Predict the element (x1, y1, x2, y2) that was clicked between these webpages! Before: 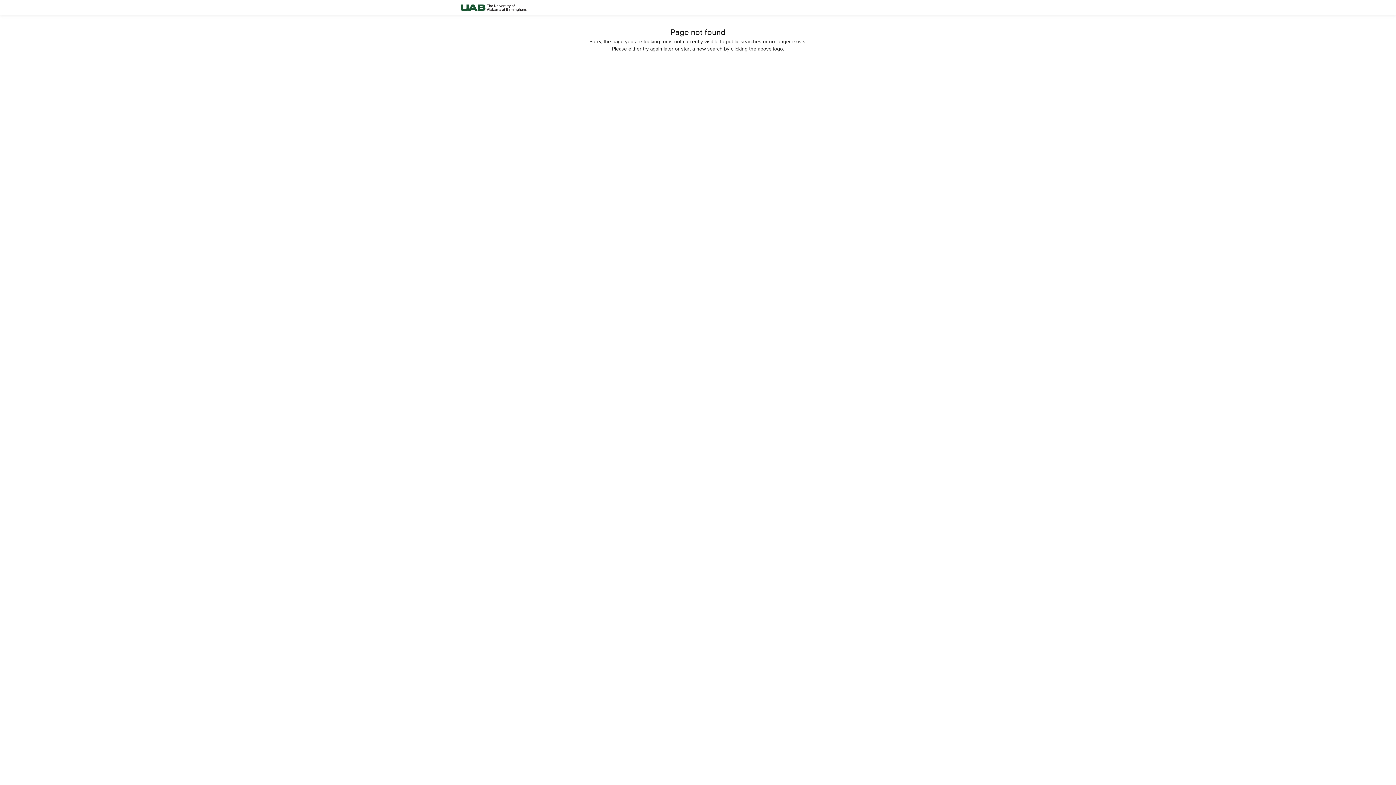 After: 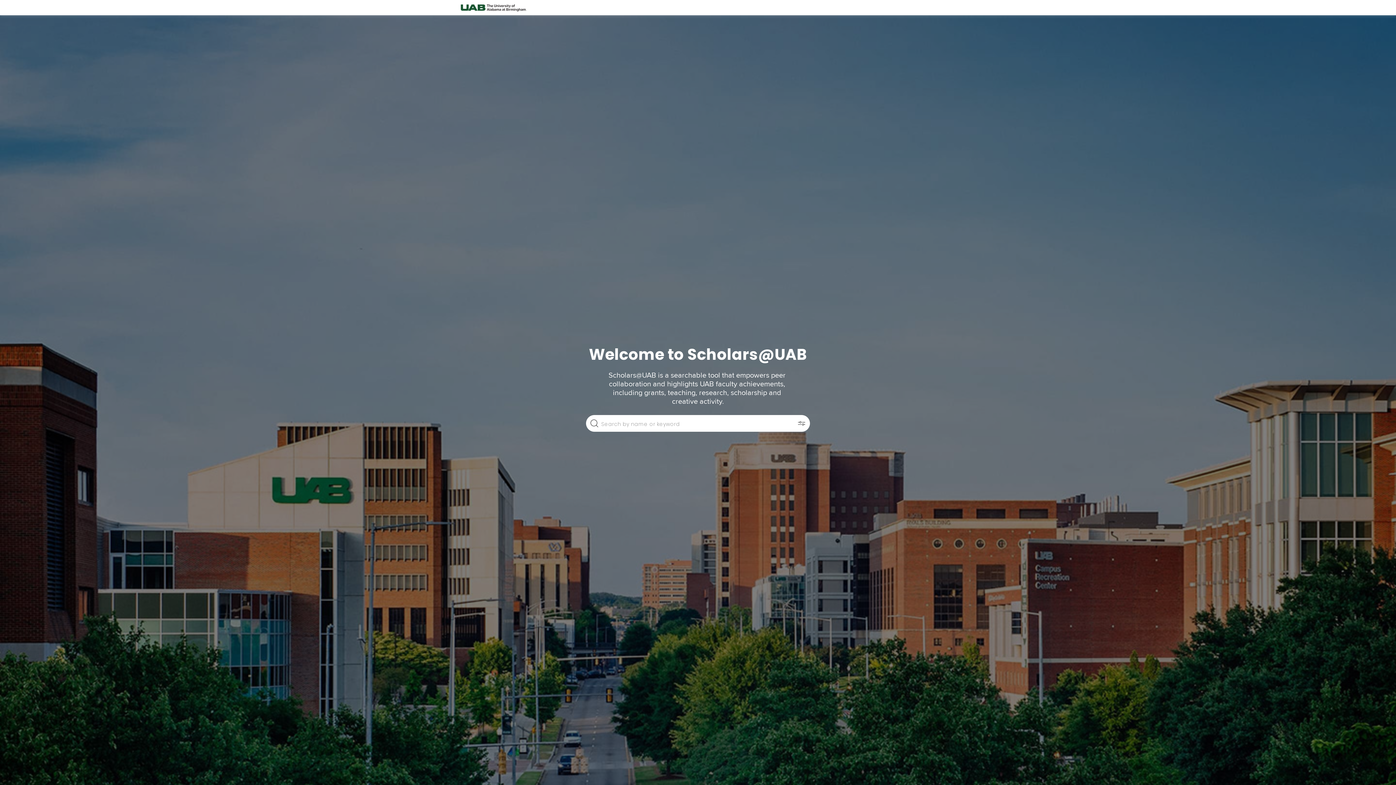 Action: bbox: (458, 0, 528, 15)